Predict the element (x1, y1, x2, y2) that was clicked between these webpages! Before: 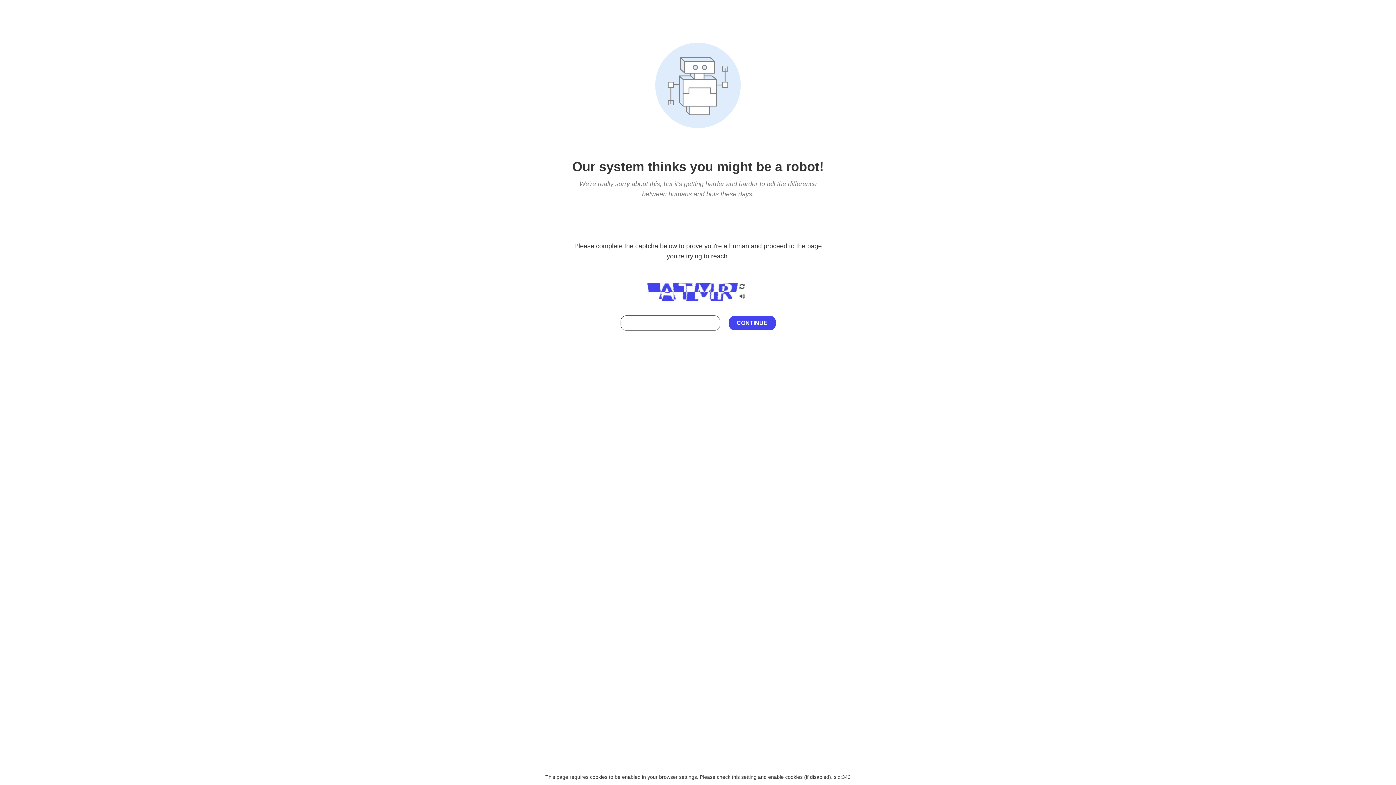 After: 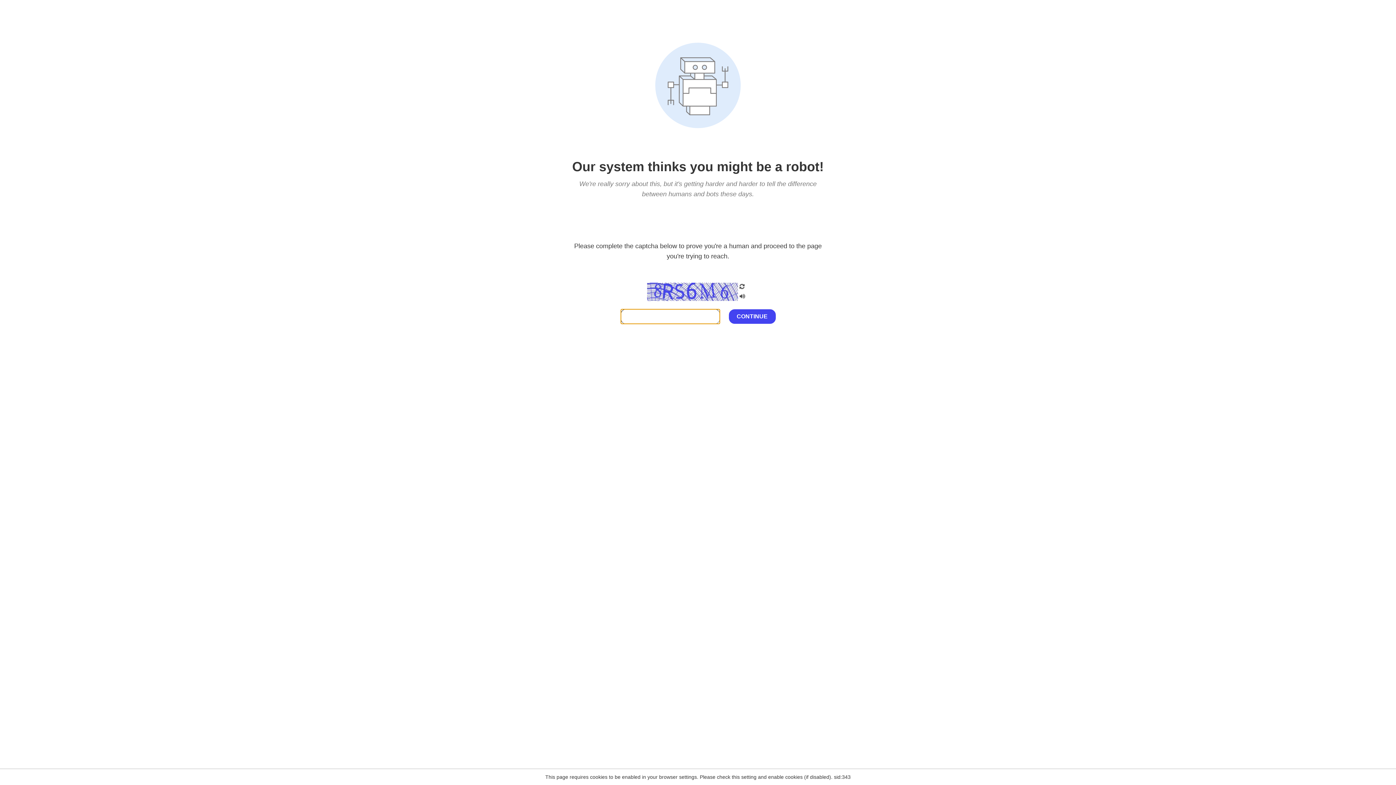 Action: bbox: (738, 200, 746, 210)